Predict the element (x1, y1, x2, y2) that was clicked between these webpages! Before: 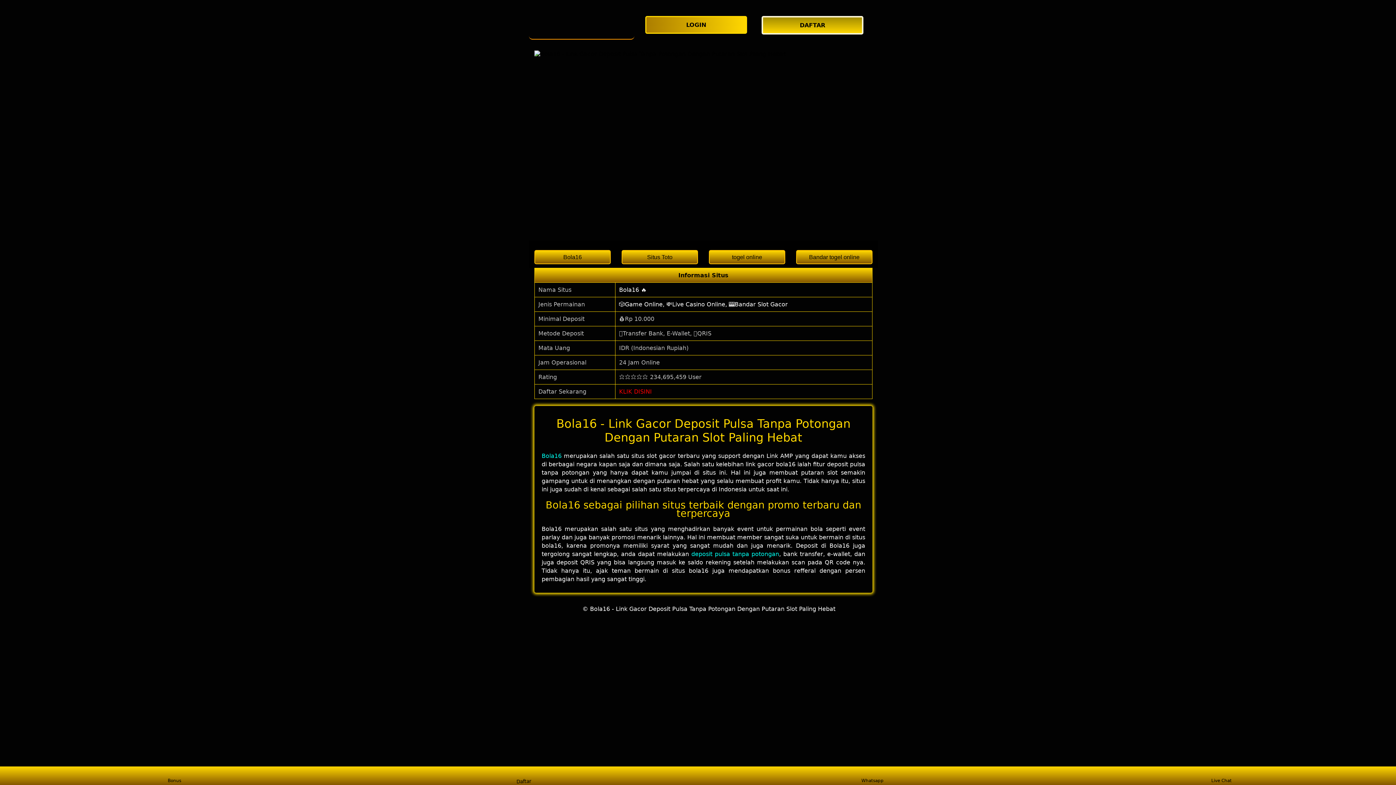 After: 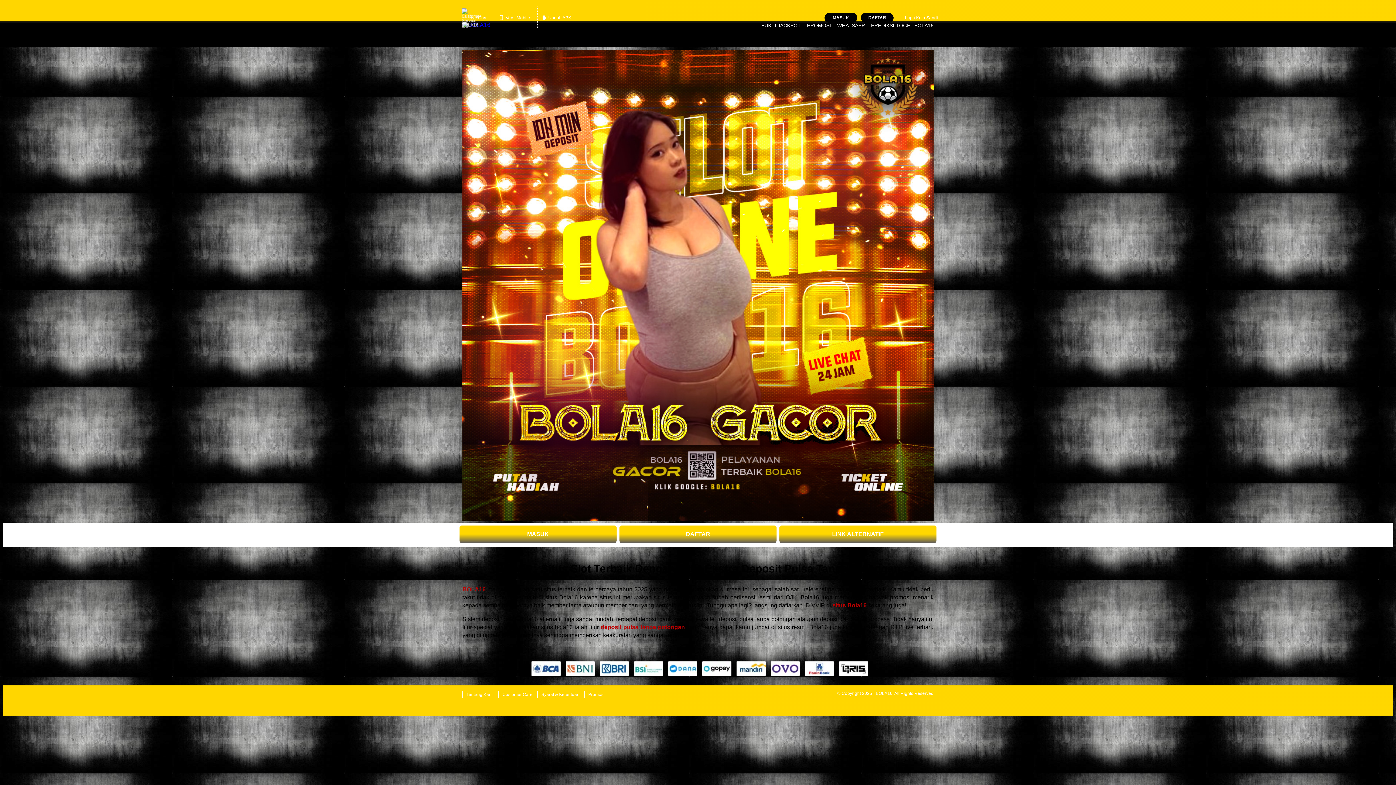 Action: bbox: (529, 11, 634, 39)